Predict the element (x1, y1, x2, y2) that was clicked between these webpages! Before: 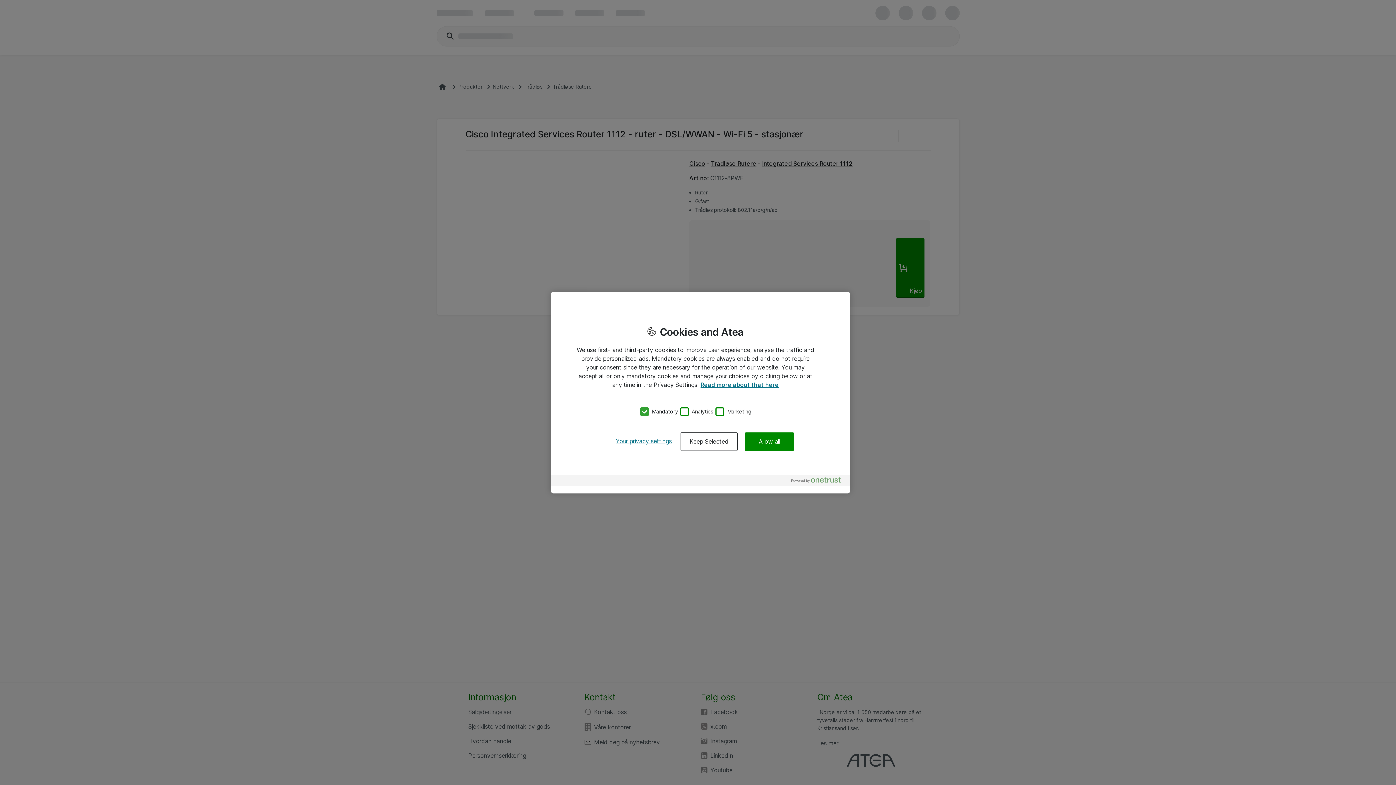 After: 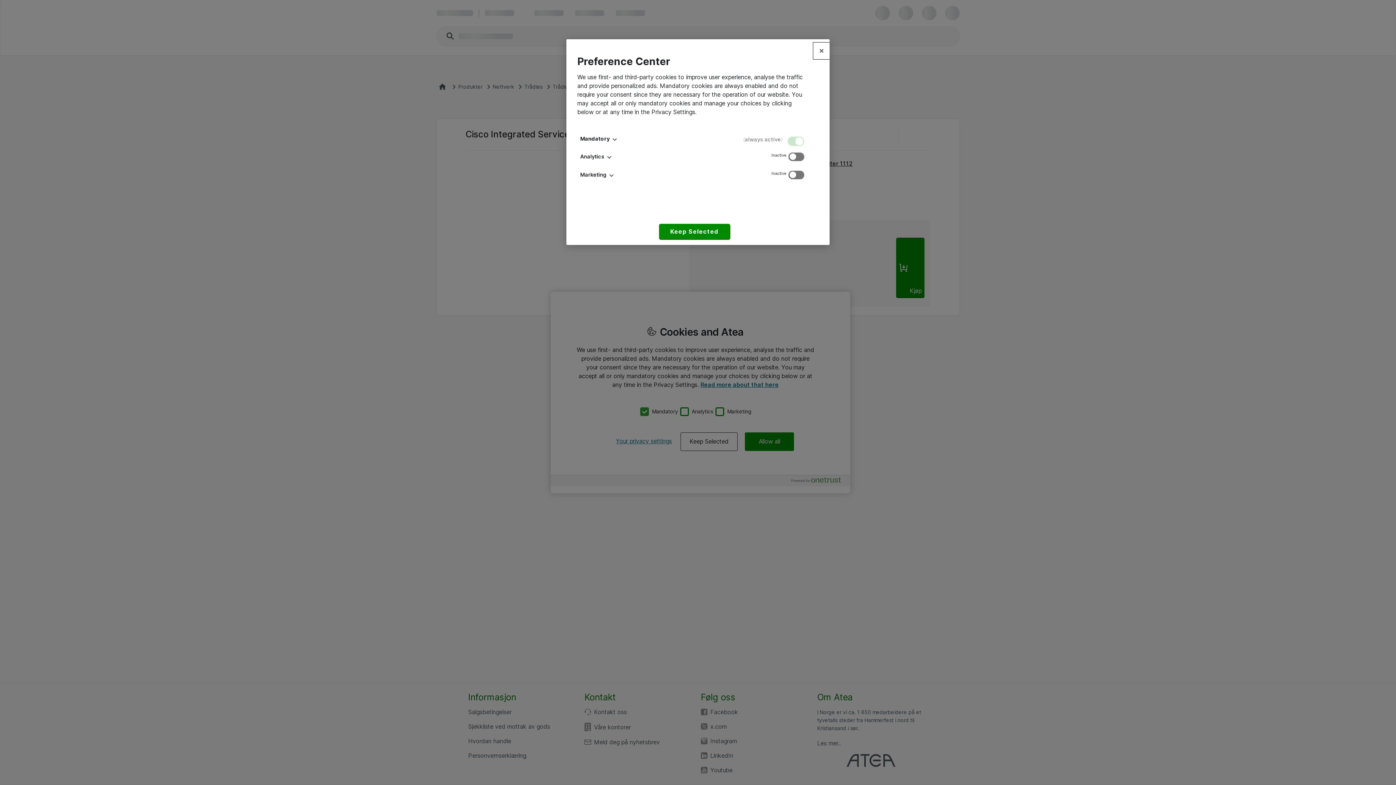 Action: label: Your privacy settings bbox: (607, 432, 680, 450)